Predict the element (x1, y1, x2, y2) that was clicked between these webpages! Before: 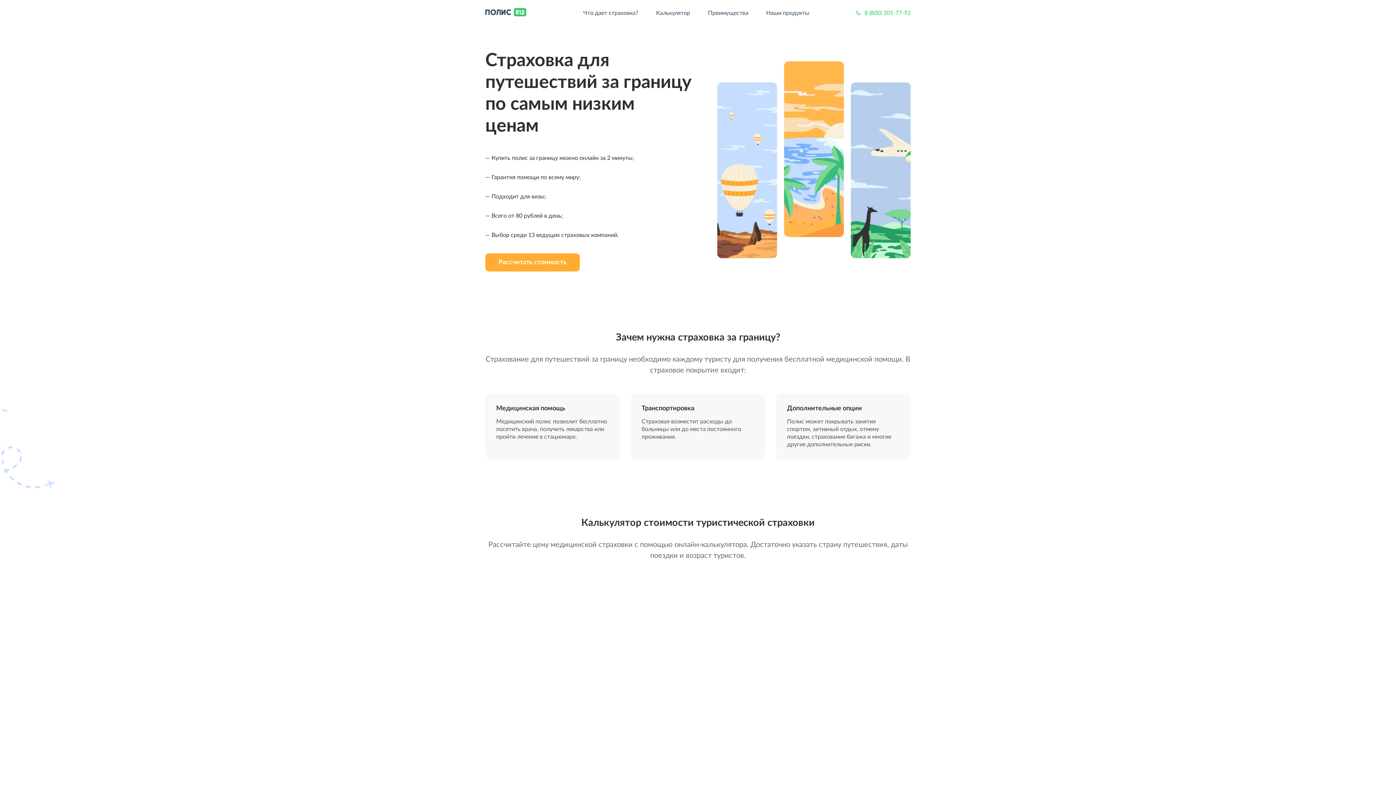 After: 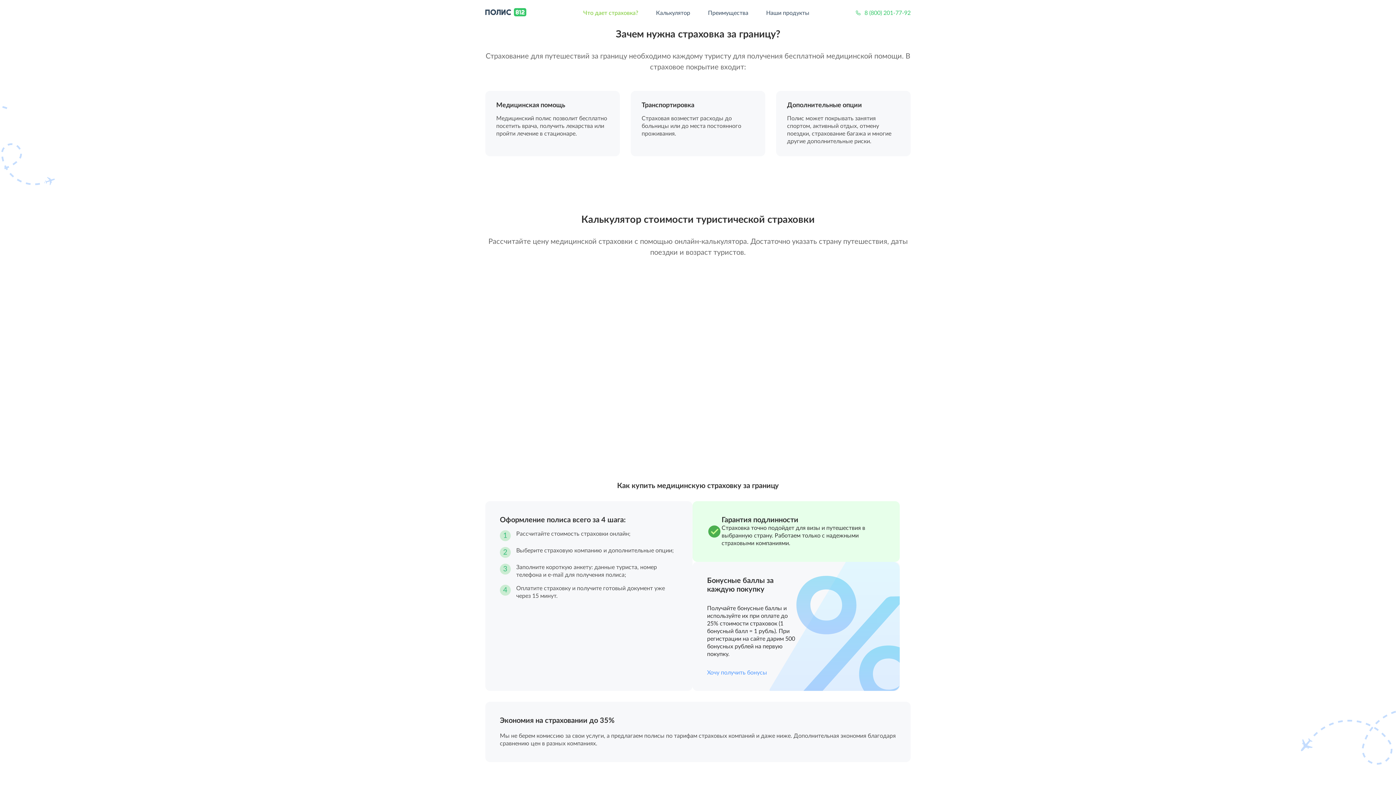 Action: label: Что дает страховка? bbox: (583, 9, 638, 16)